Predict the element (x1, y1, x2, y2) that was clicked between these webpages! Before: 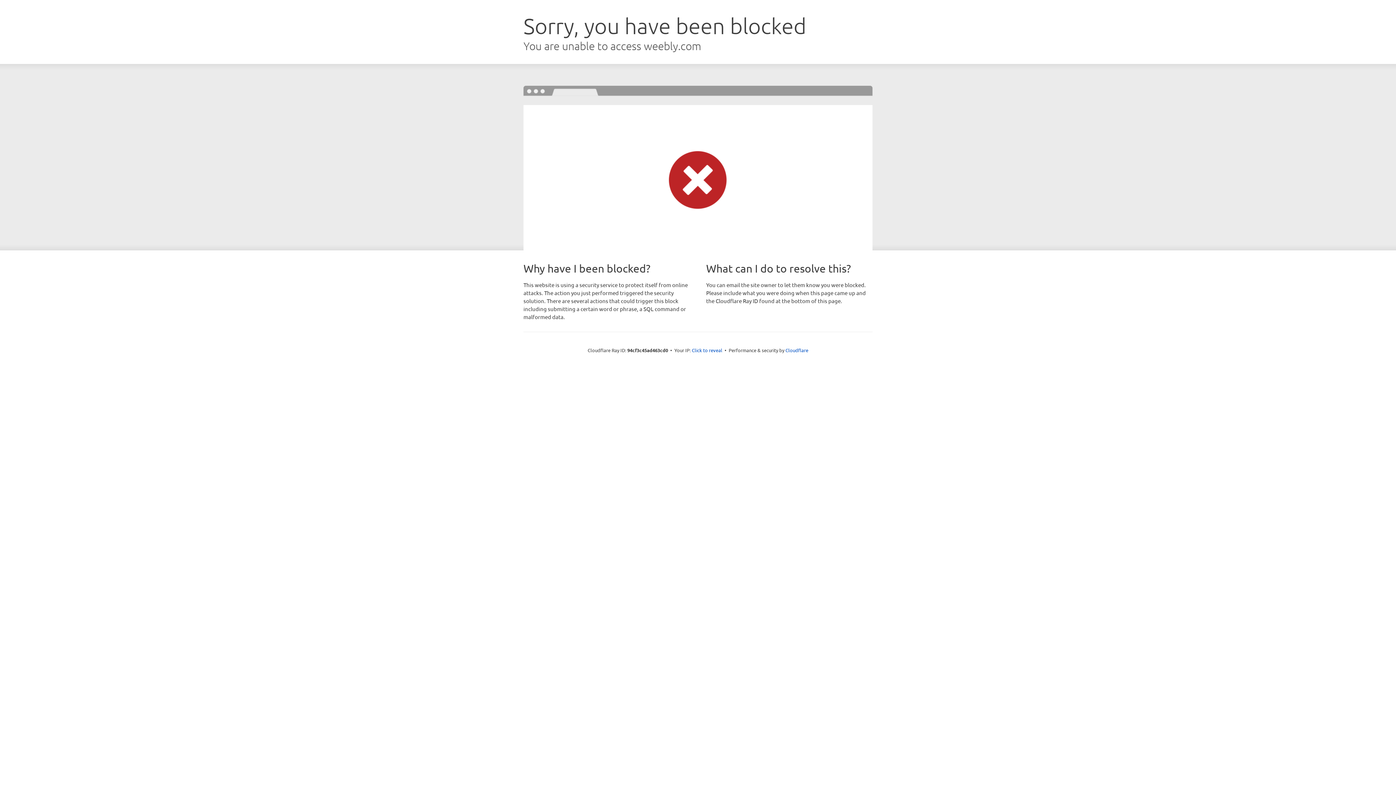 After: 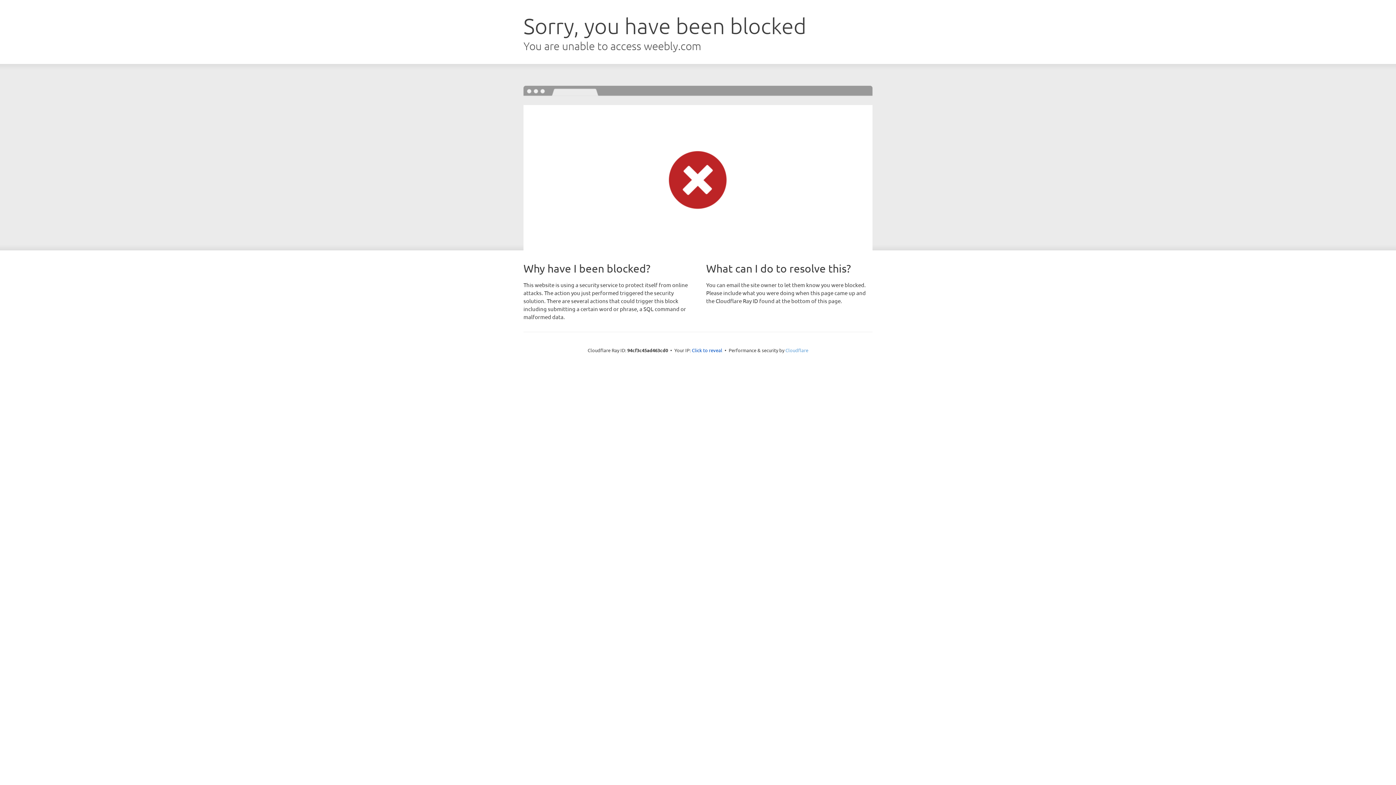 Action: label: Cloudflare bbox: (785, 347, 808, 353)